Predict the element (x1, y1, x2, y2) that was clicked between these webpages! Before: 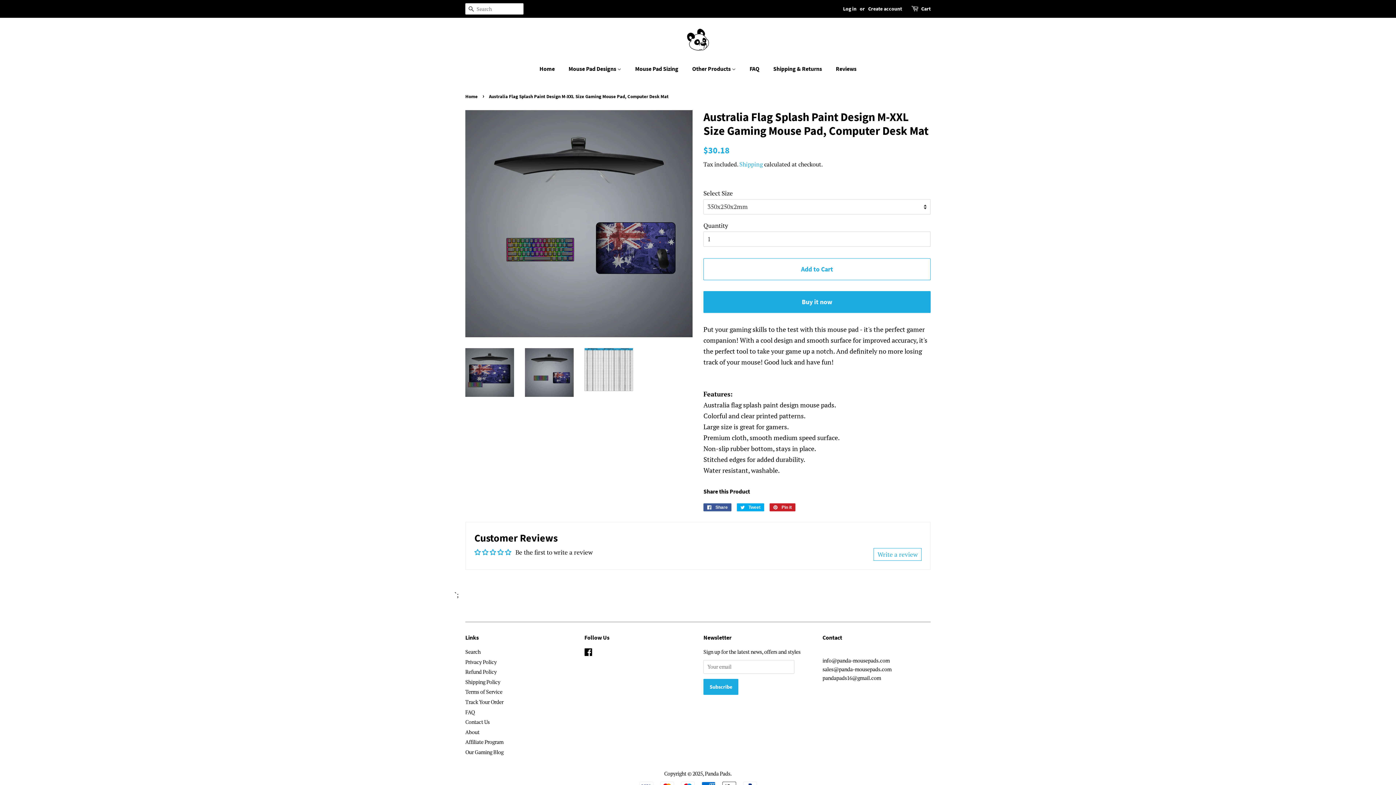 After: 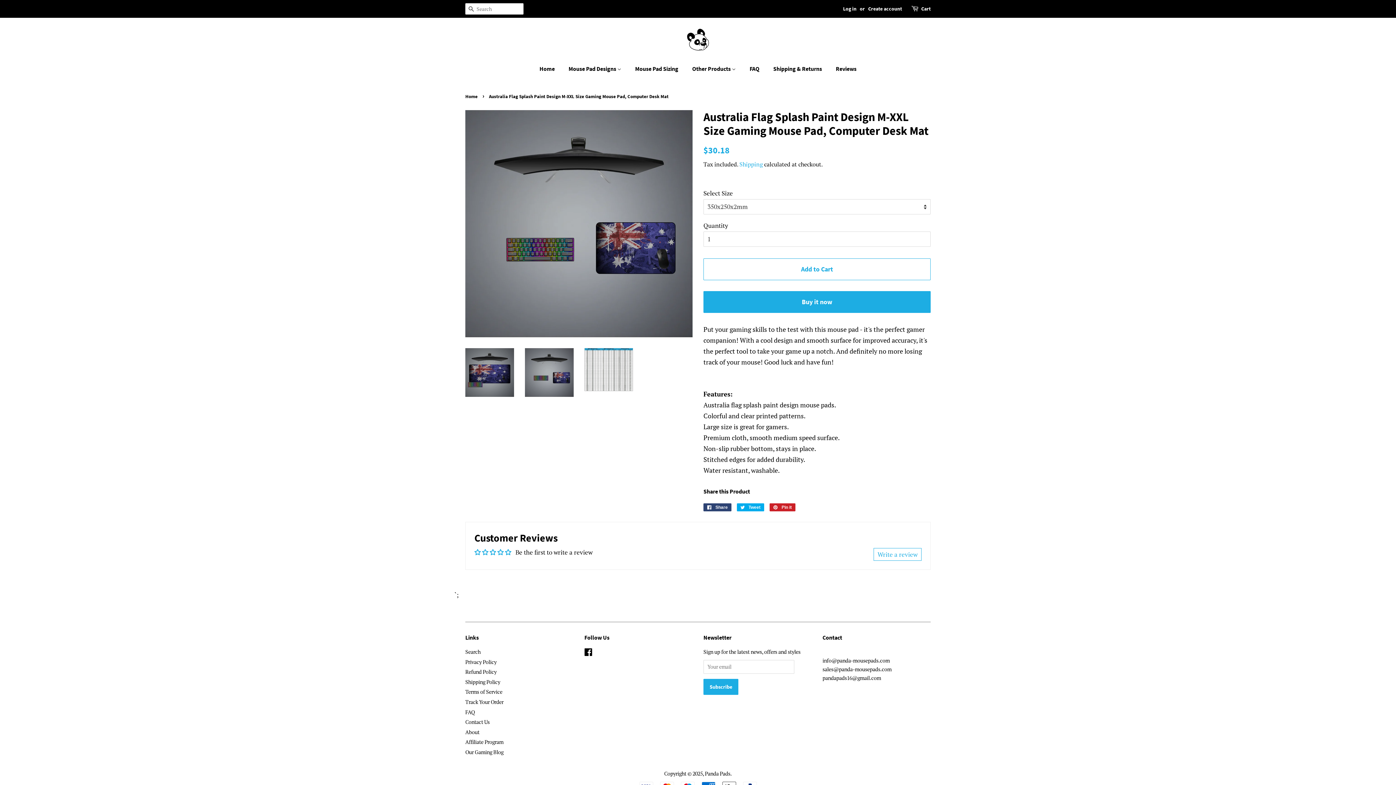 Action: label:  Share
Share on Facebook bbox: (703, 503, 731, 511)